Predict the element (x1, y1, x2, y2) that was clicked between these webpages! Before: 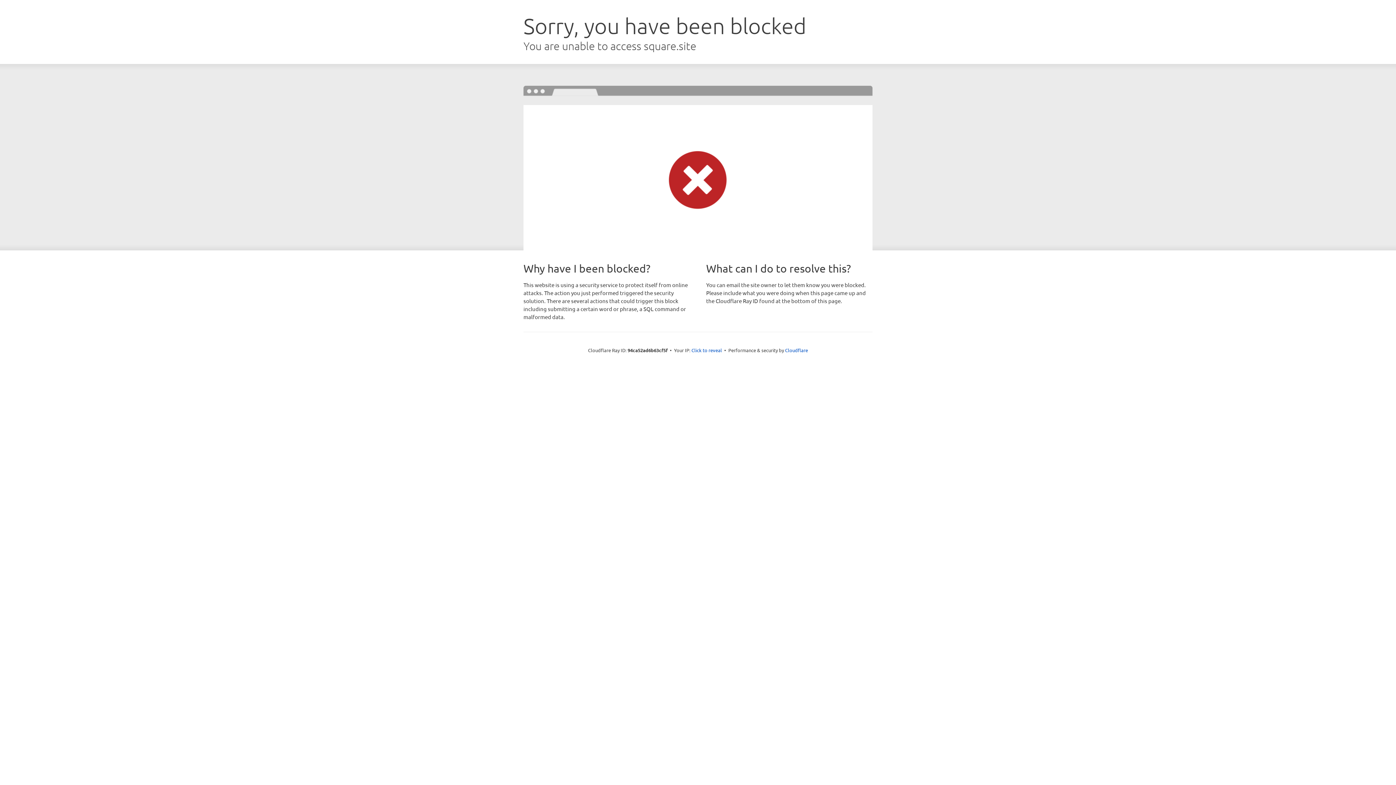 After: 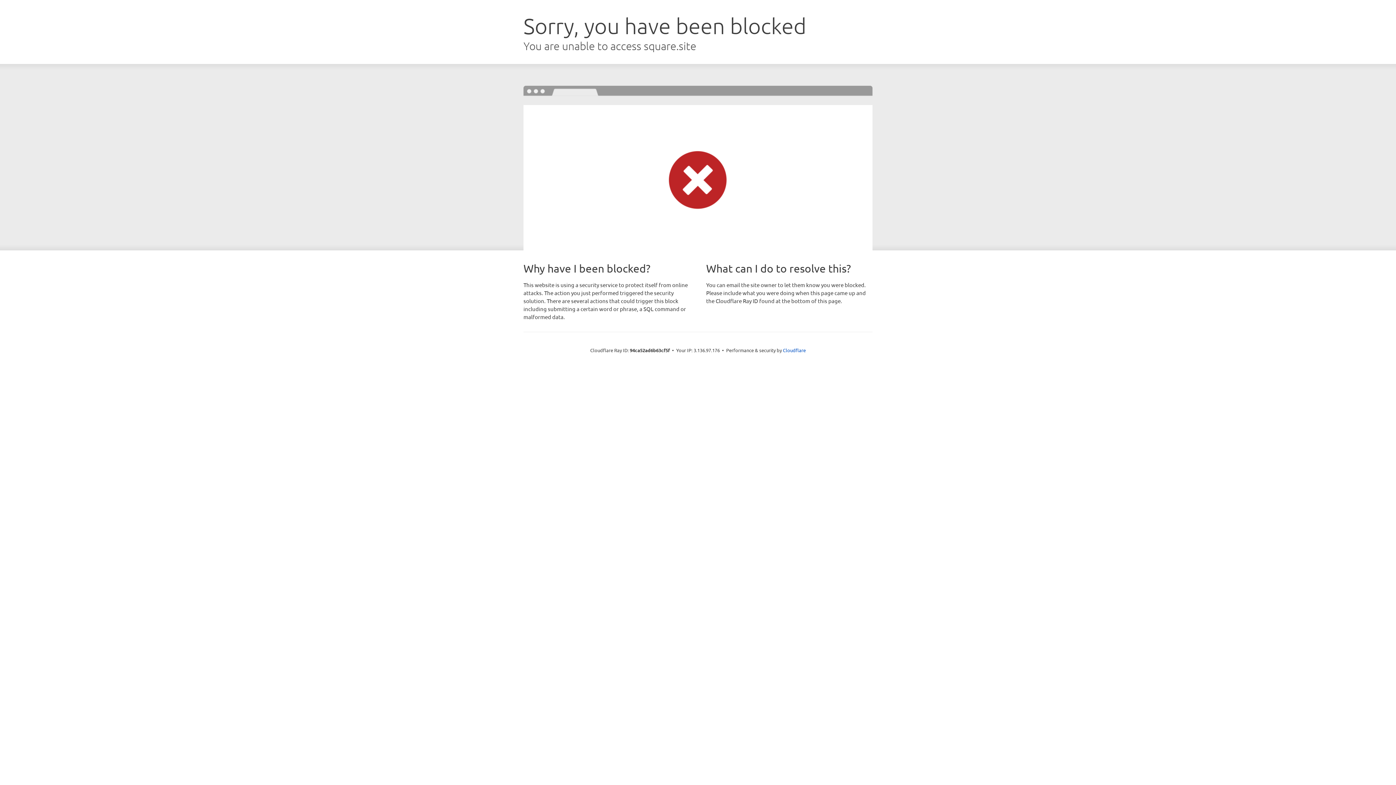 Action: label: Click to reveal bbox: (691, 346, 722, 353)